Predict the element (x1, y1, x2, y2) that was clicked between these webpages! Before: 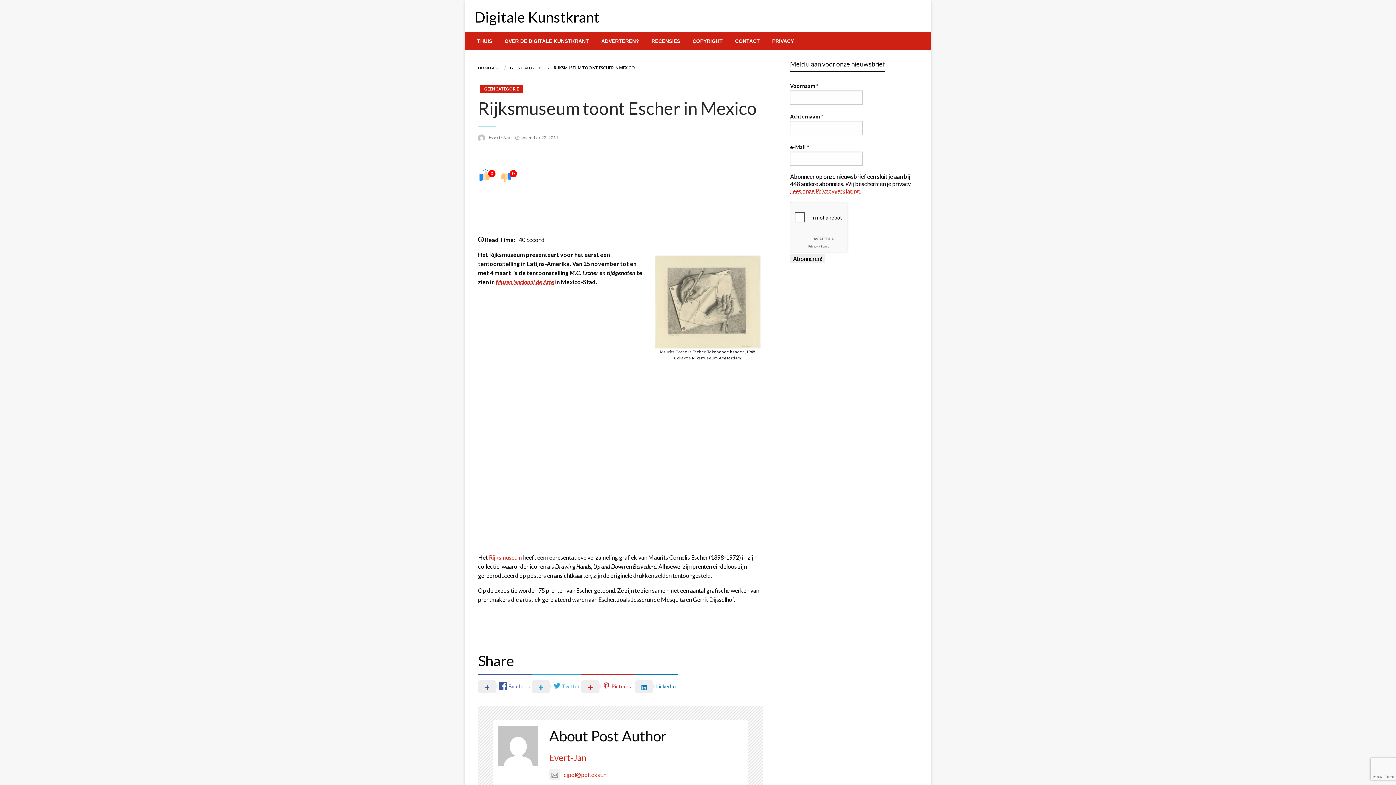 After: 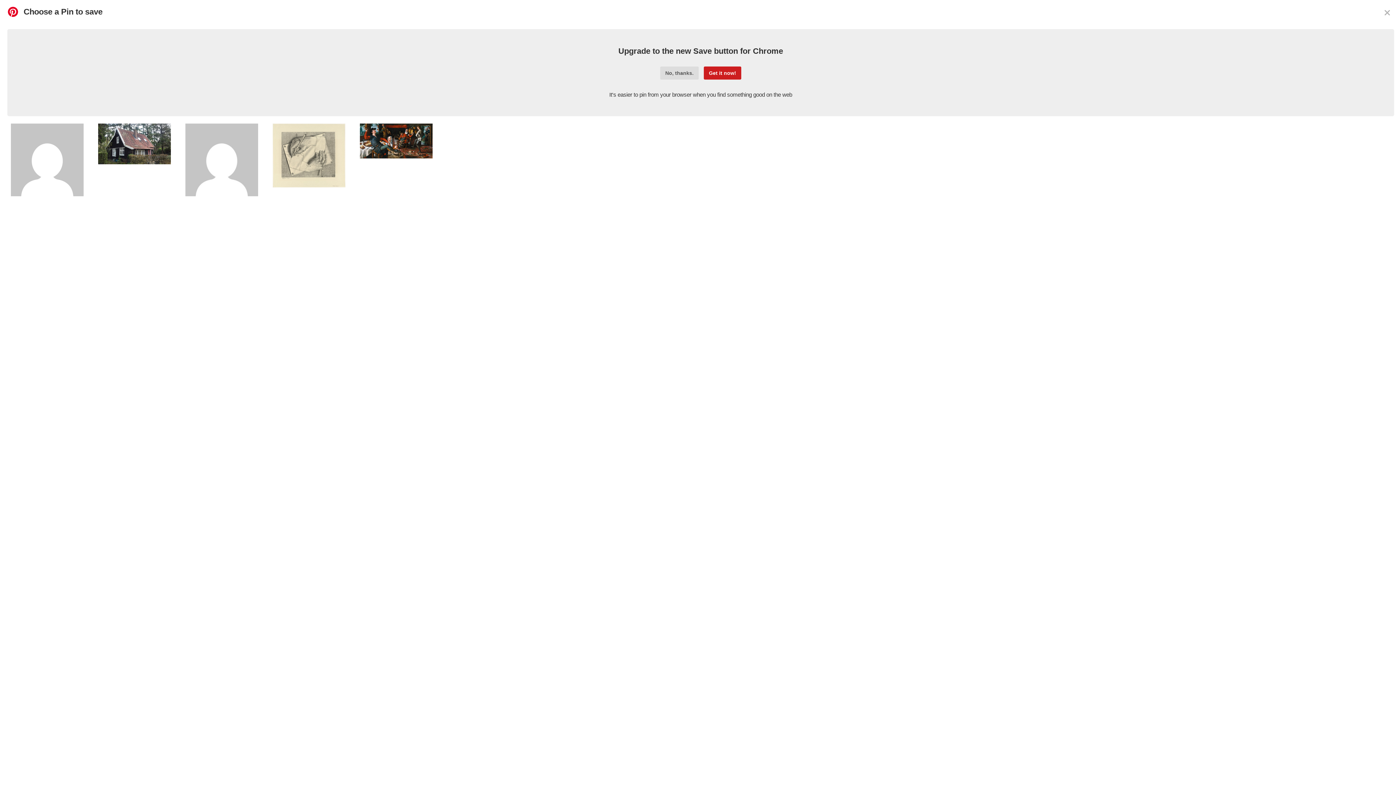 Action: label:   Pinterest bbox: (581, 674, 635, 698)